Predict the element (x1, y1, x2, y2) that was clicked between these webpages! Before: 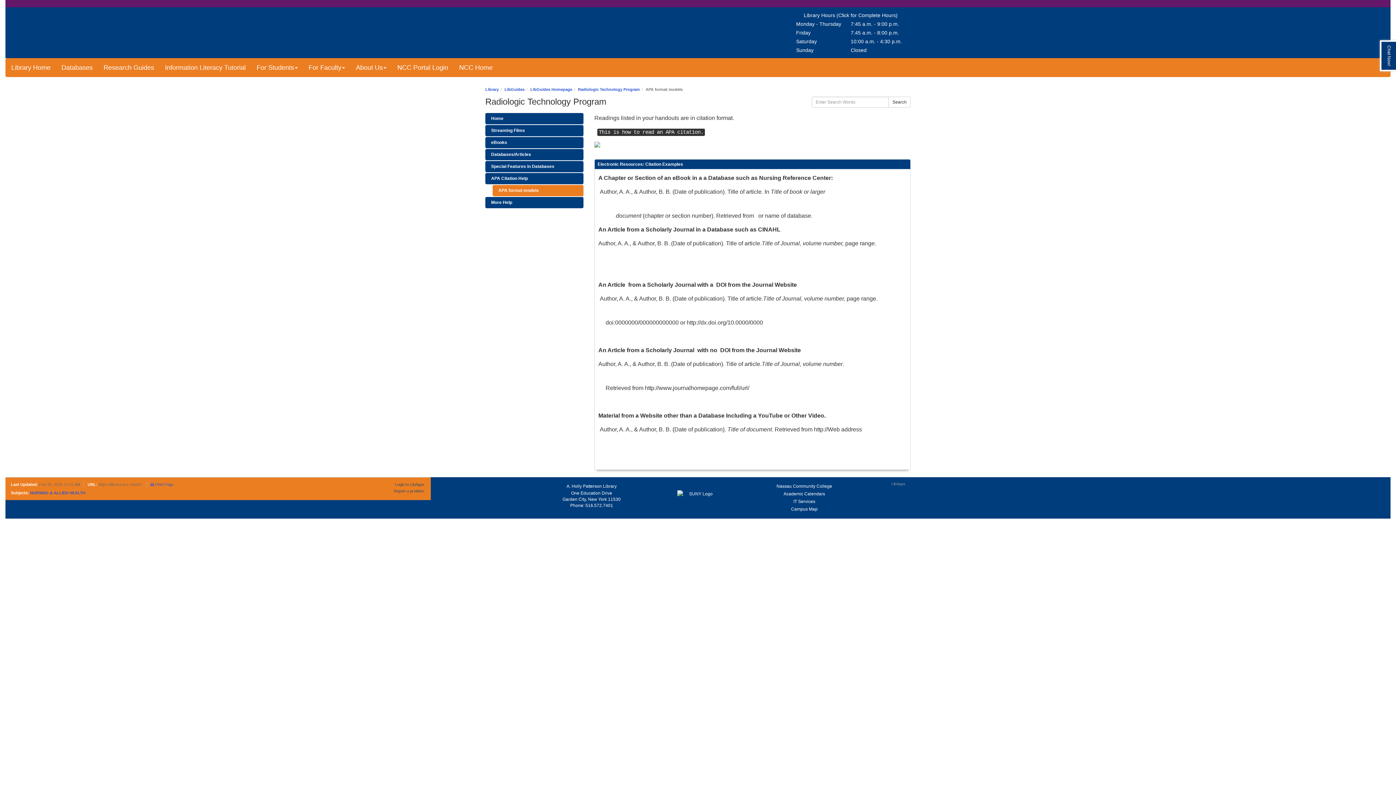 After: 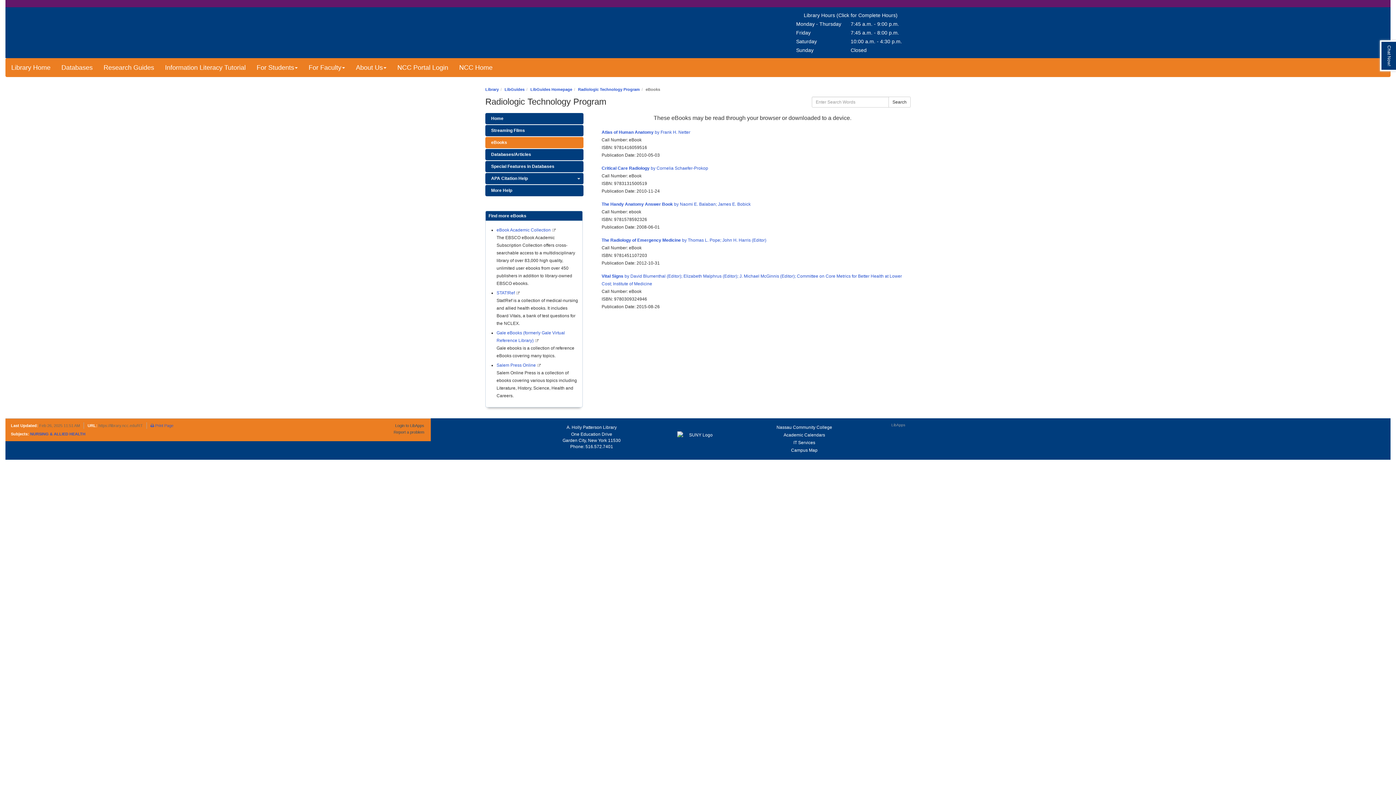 Action: bbox: (485, 137, 583, 148) label: eBooks